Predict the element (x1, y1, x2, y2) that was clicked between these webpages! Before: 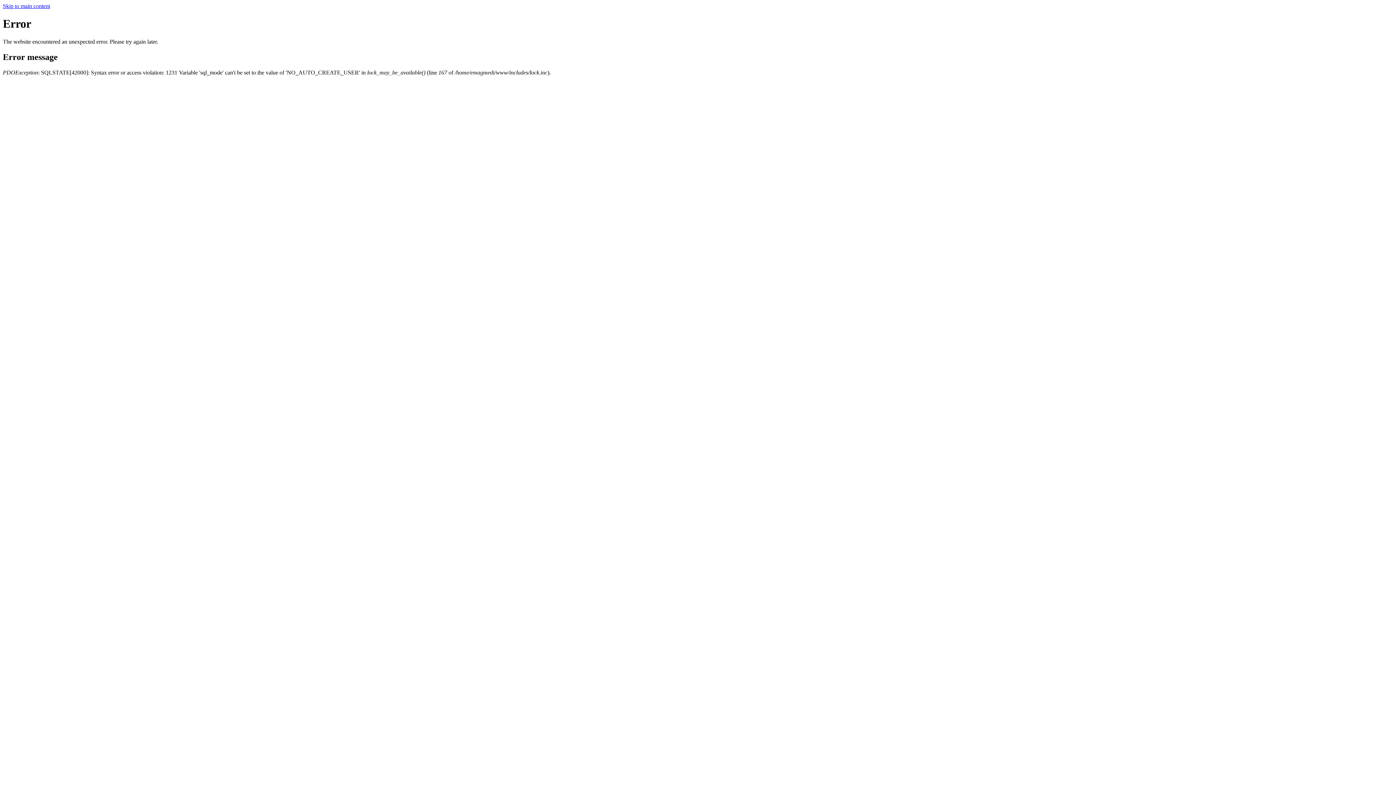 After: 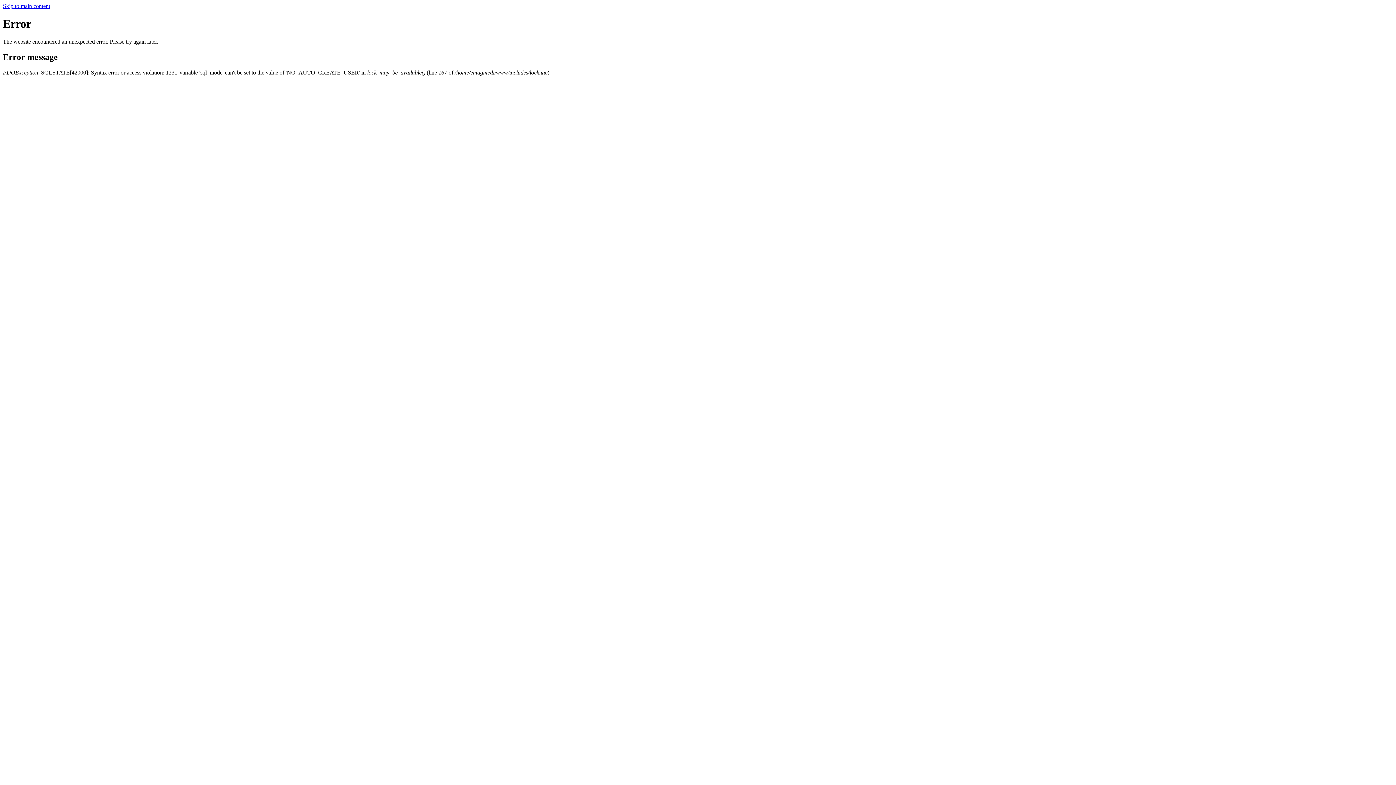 Action: label: Skip to main content bbox: (2, 2, 50, 9)